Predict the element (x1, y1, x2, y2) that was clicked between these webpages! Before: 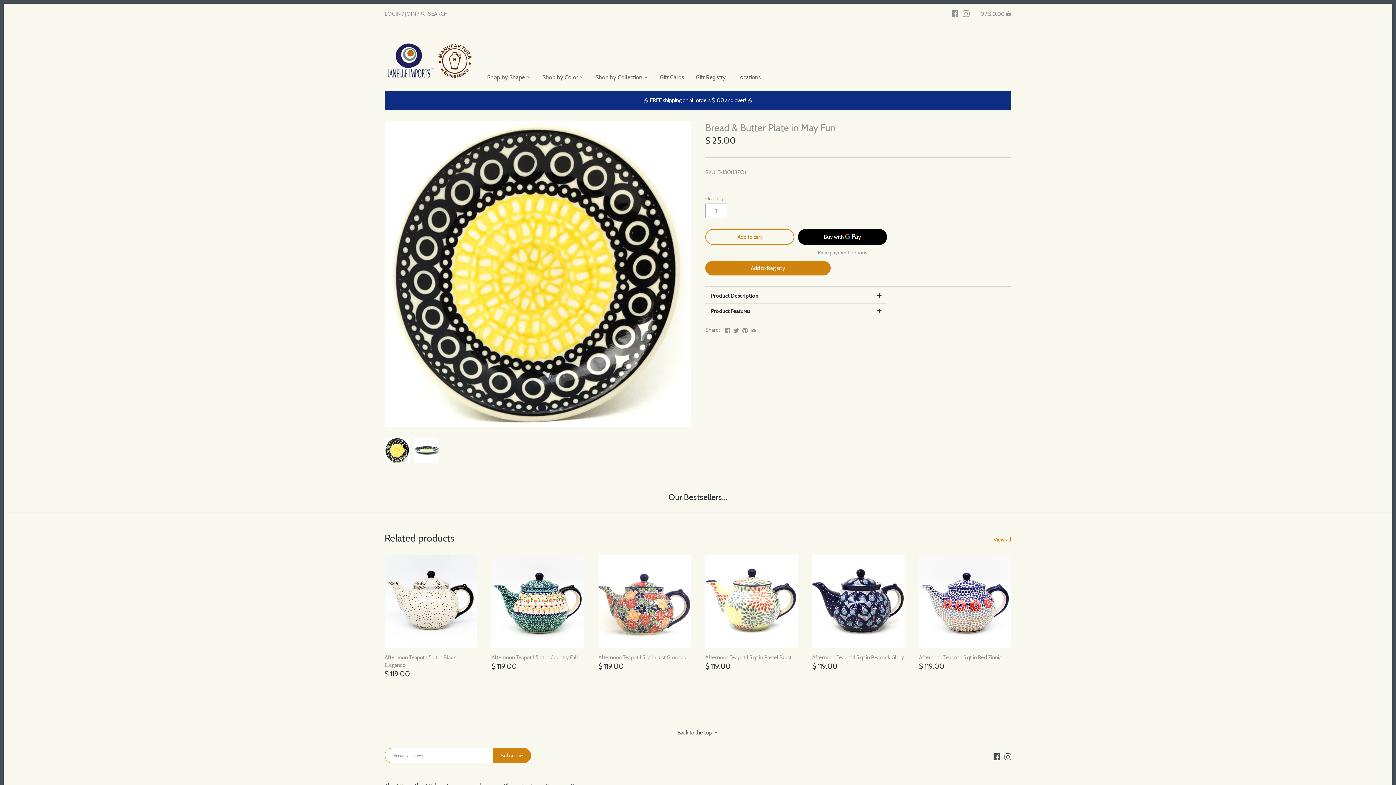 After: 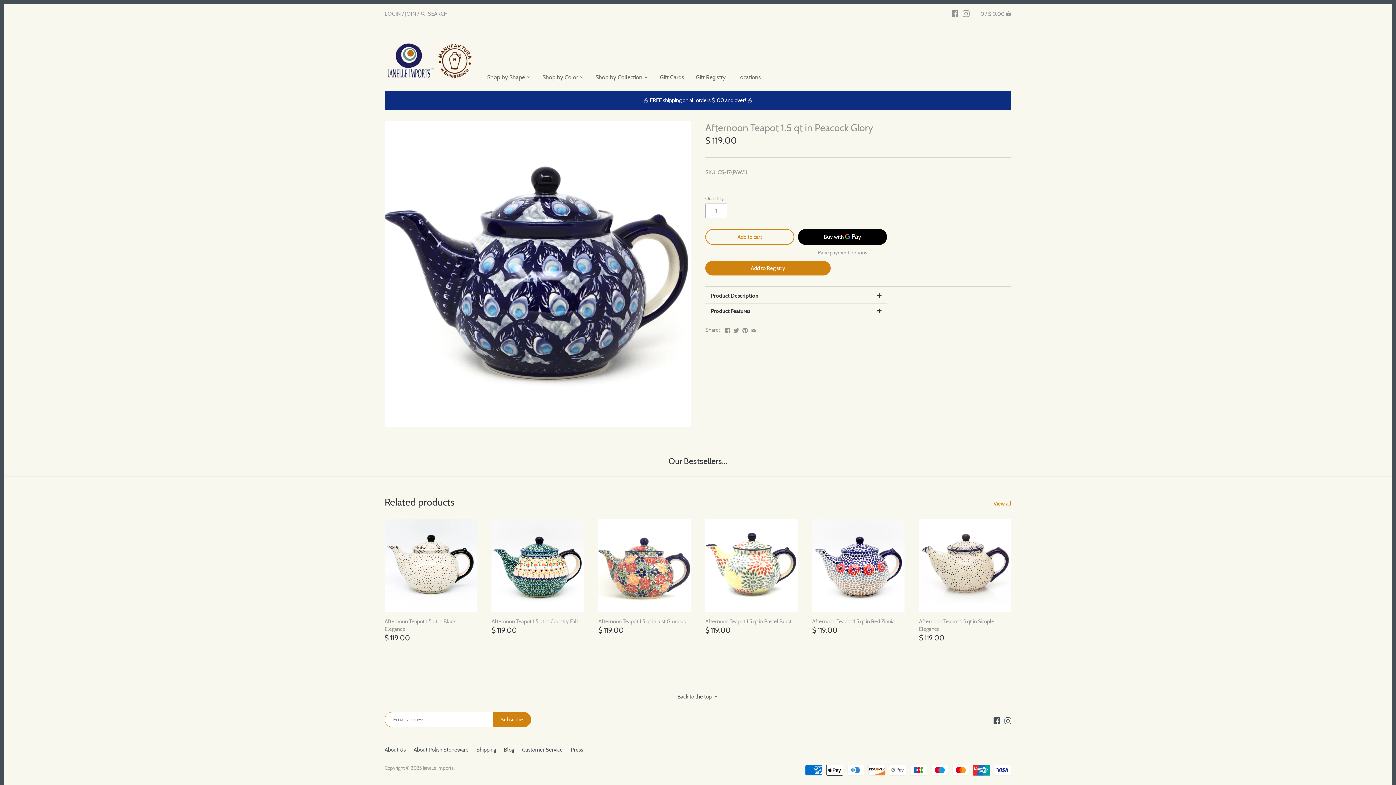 Action: label: Afternoon Teapot 1.5 qt in Peacock Glory bbox: (812, 653, 904, 661)